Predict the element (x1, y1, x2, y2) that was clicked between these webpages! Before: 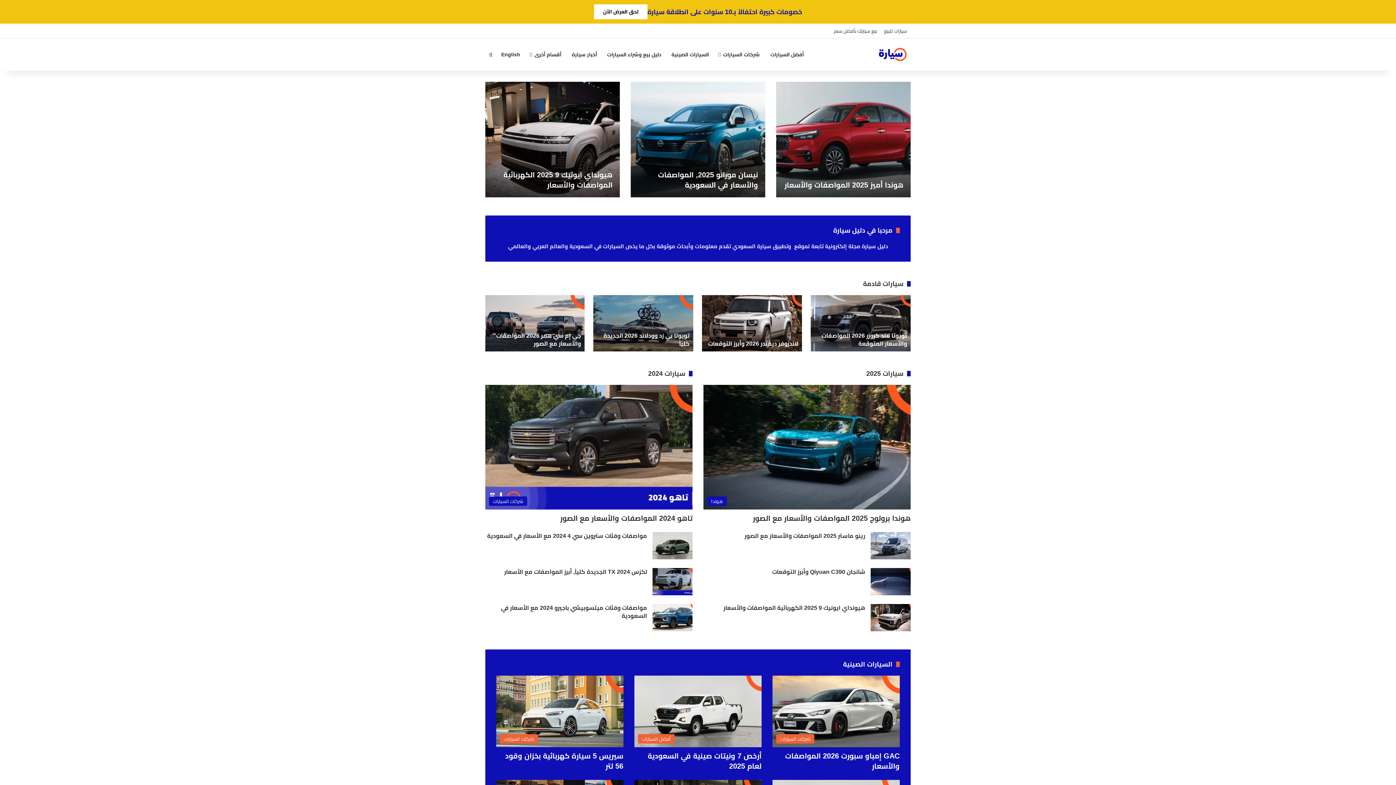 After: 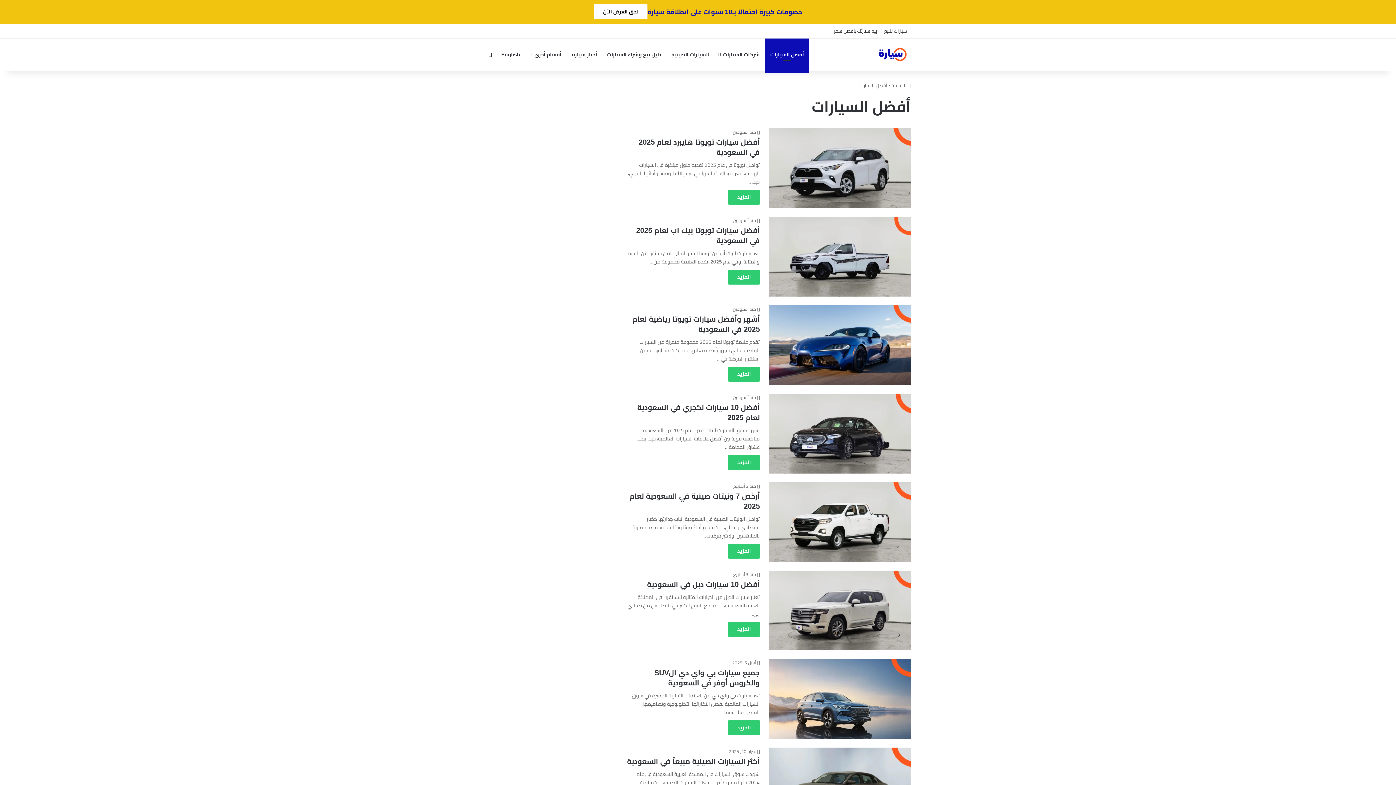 Action: bbox: (765, 38, 809, 70) label: أفضل السيارات